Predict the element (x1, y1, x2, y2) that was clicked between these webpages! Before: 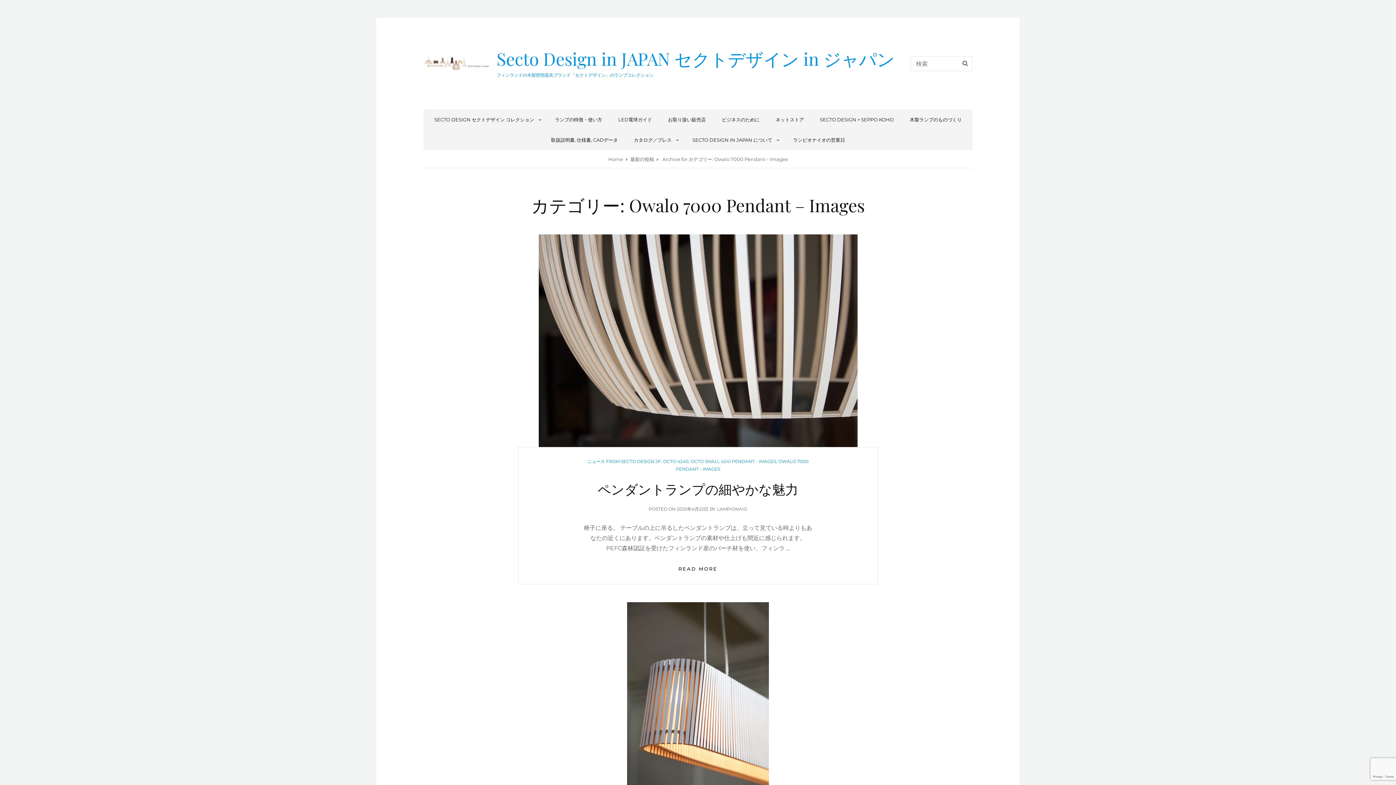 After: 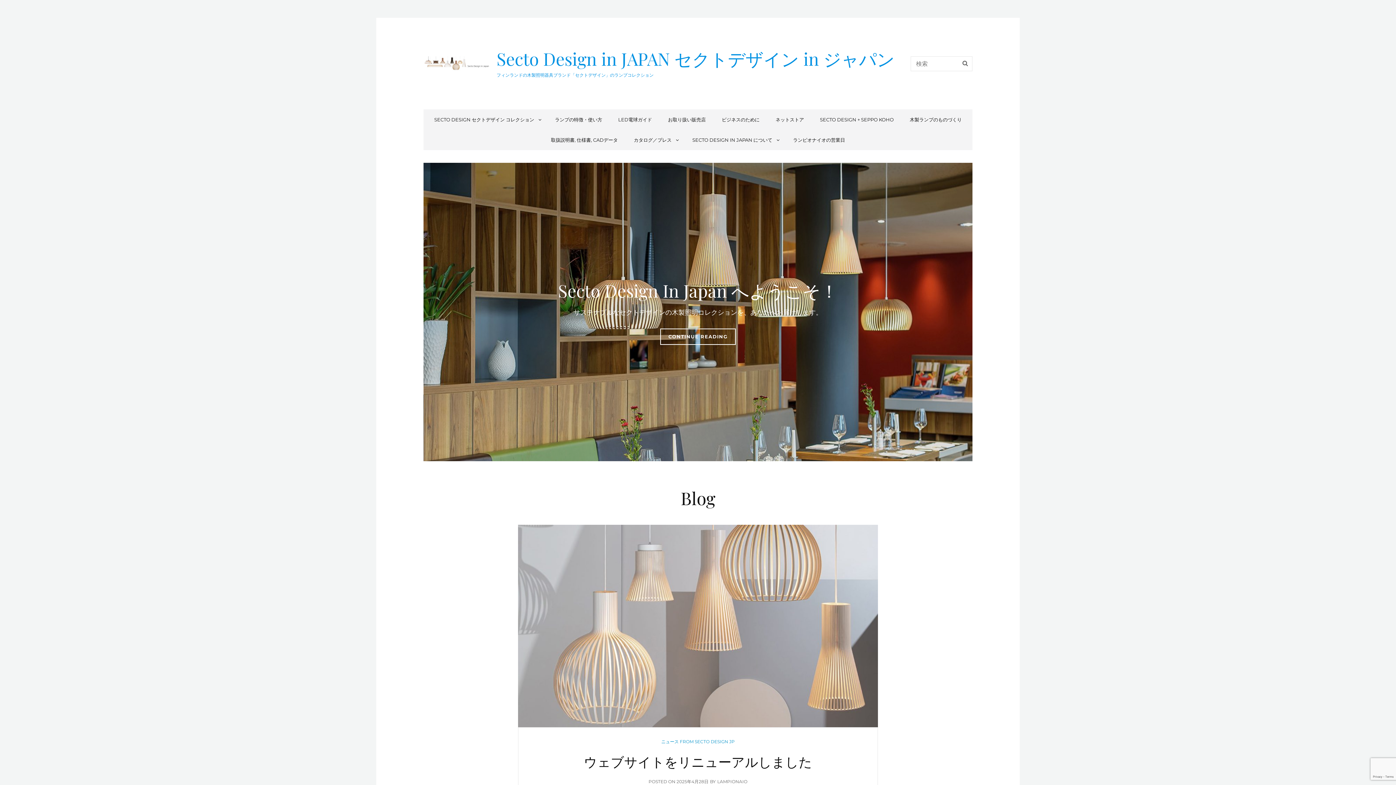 Action: label: Home bbox: (608, 156, 623, 162)